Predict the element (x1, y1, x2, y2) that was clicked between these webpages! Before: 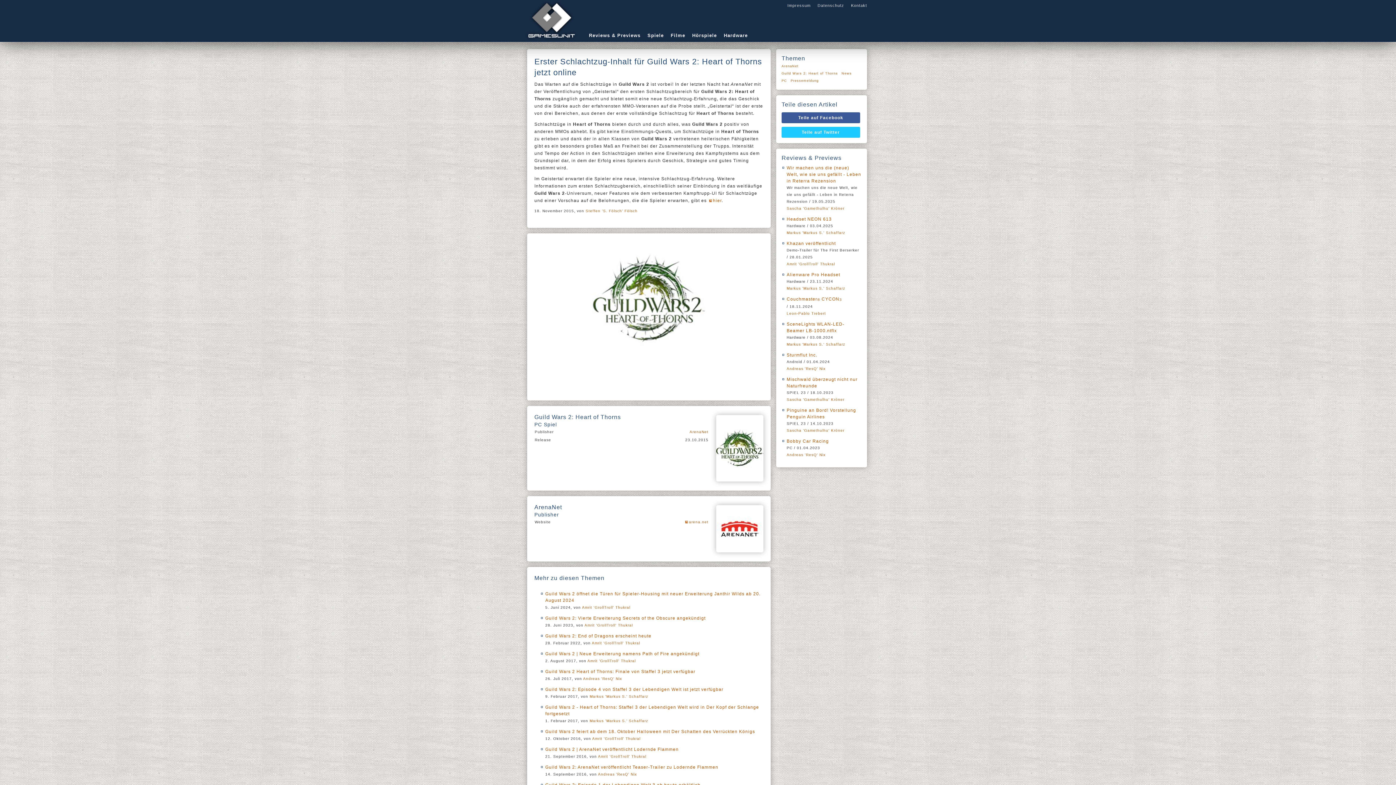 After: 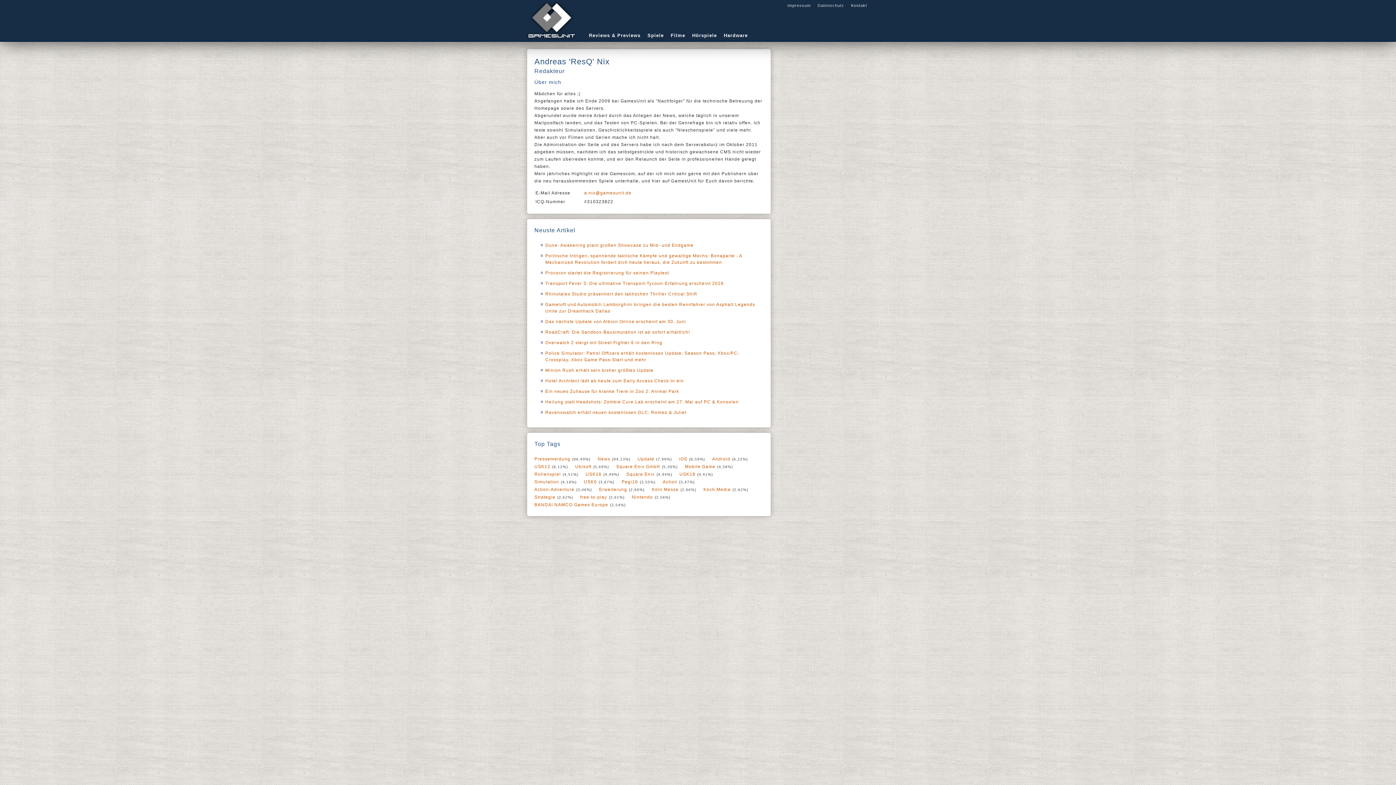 Action: label: Andreas 'ResQ' Nix bbox: (786, 453, 825, 457)